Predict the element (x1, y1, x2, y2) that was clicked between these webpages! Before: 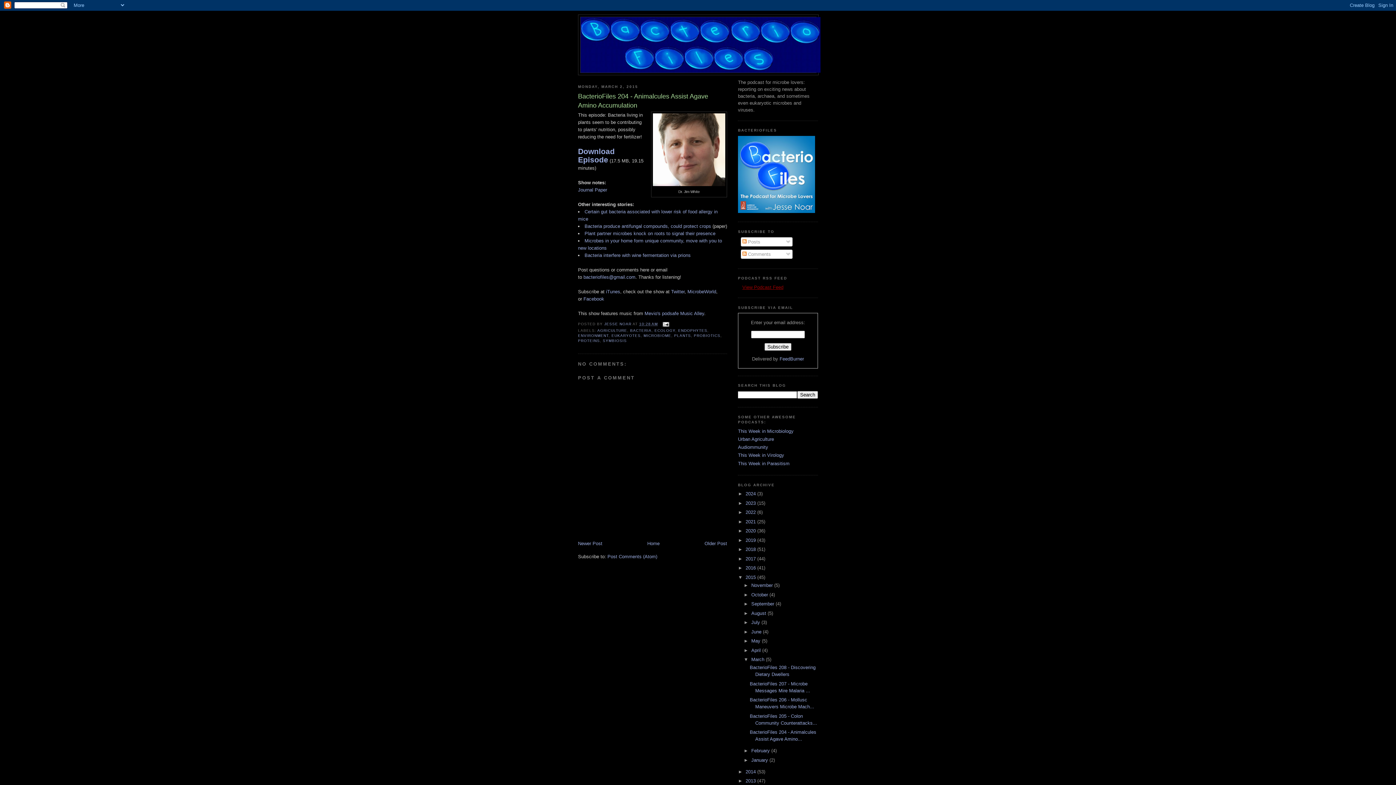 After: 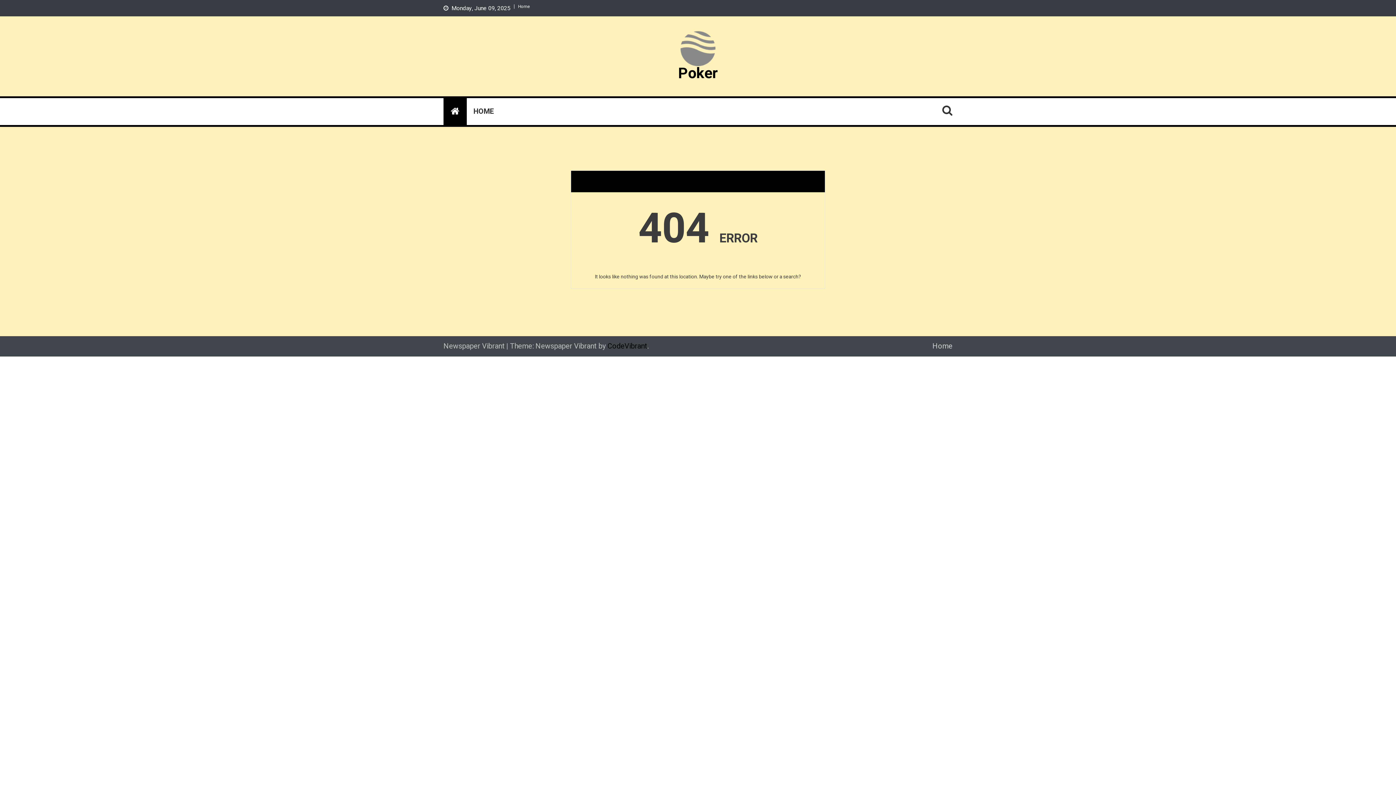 Action: label: Audiommunity bbox: (738, 444, 768, 450)